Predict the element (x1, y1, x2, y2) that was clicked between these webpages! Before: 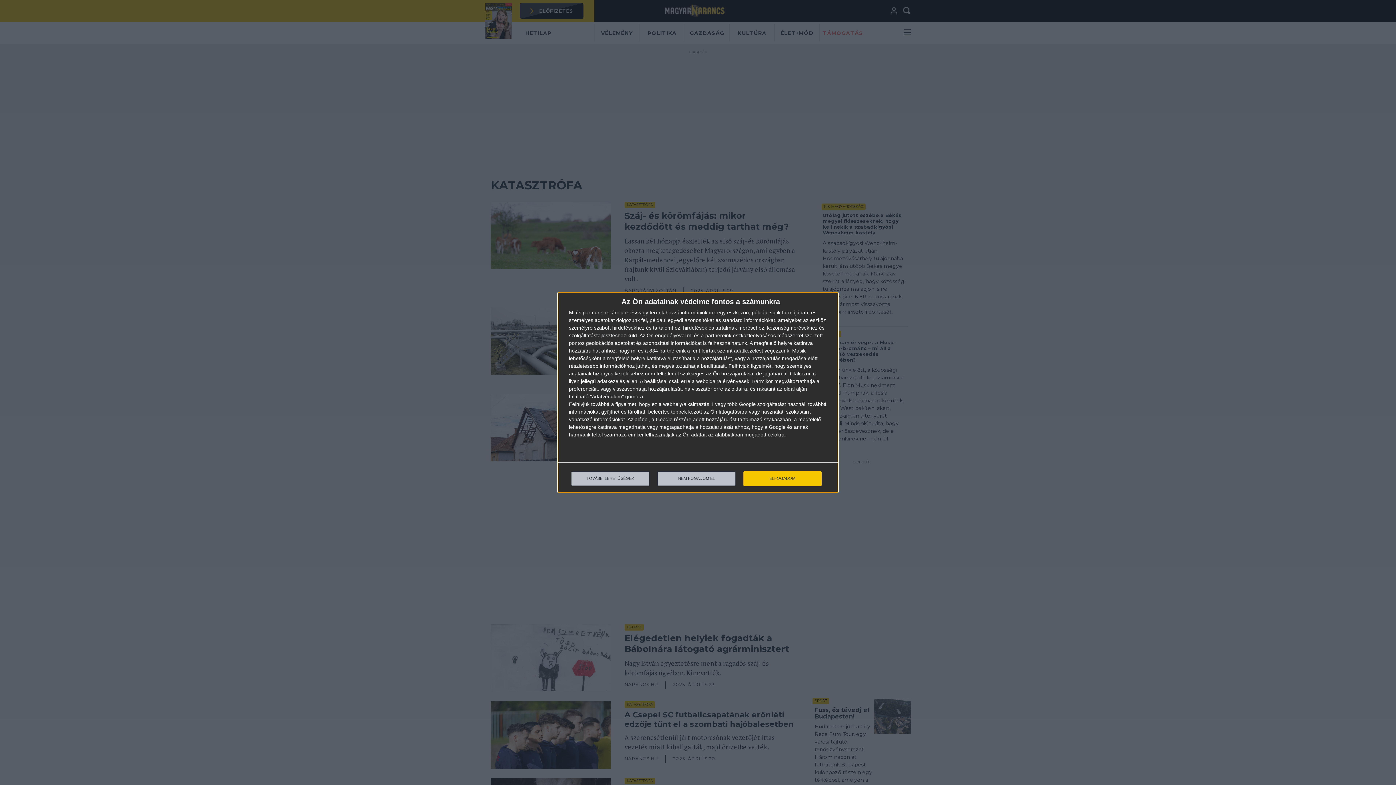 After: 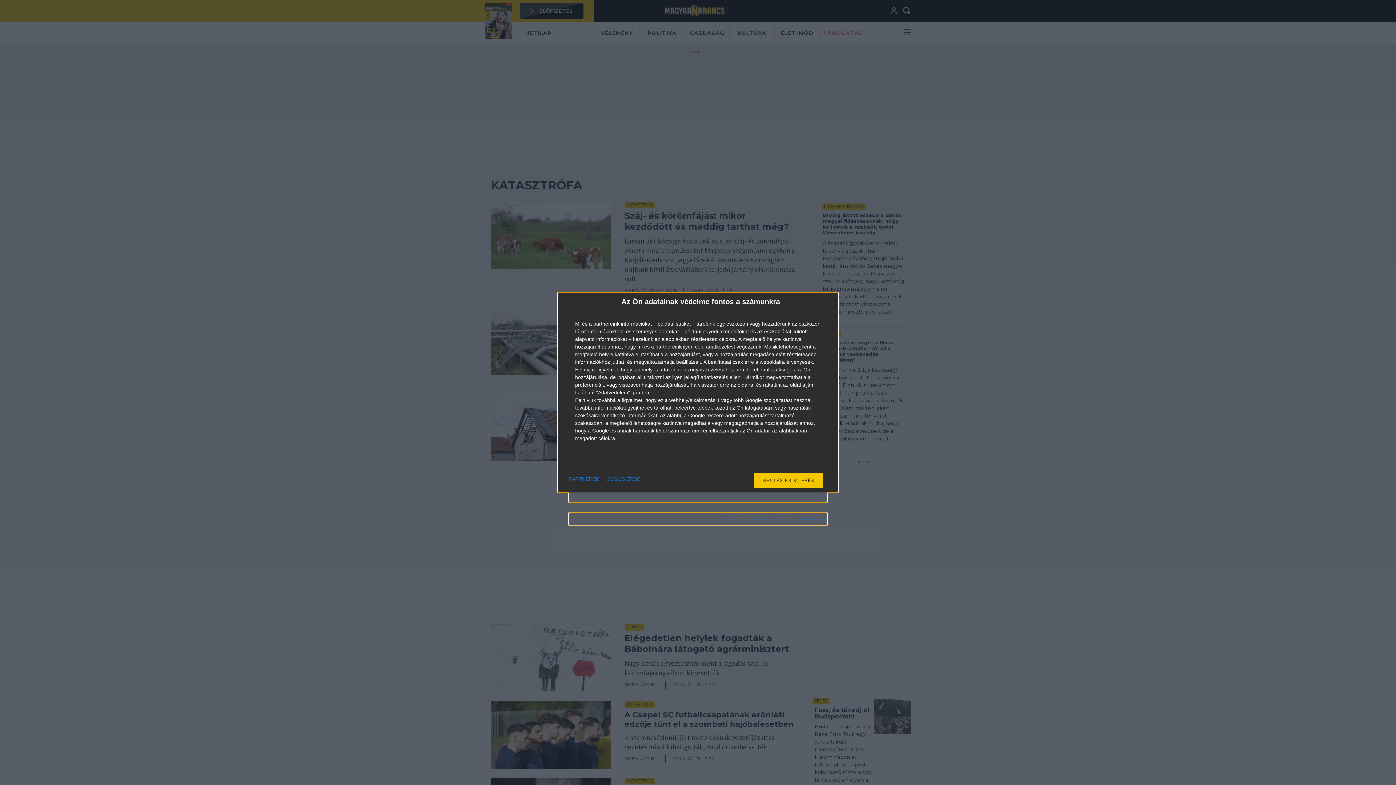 Action: bbox: (571, 471, 649, 486) label: TOVÁBBI LEHETŐSÉGEK